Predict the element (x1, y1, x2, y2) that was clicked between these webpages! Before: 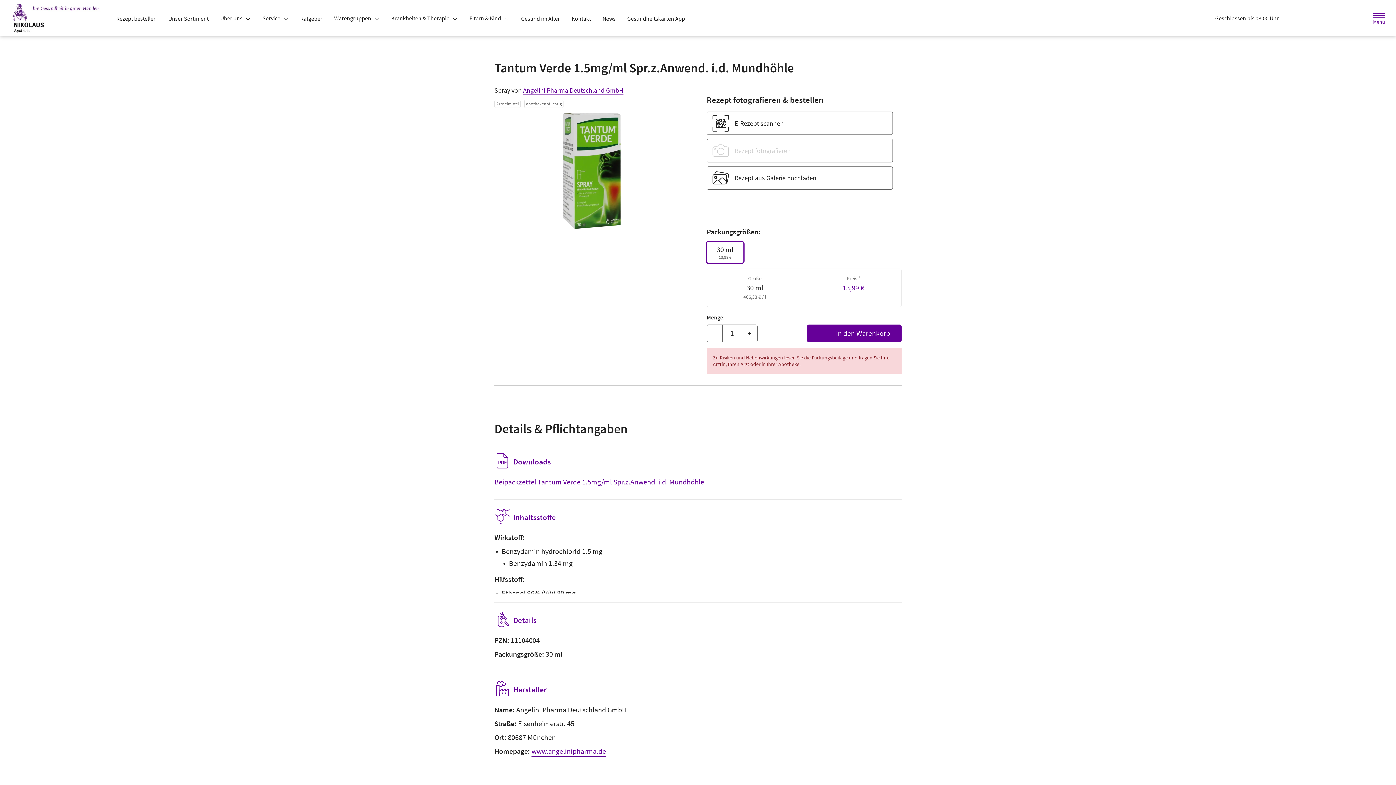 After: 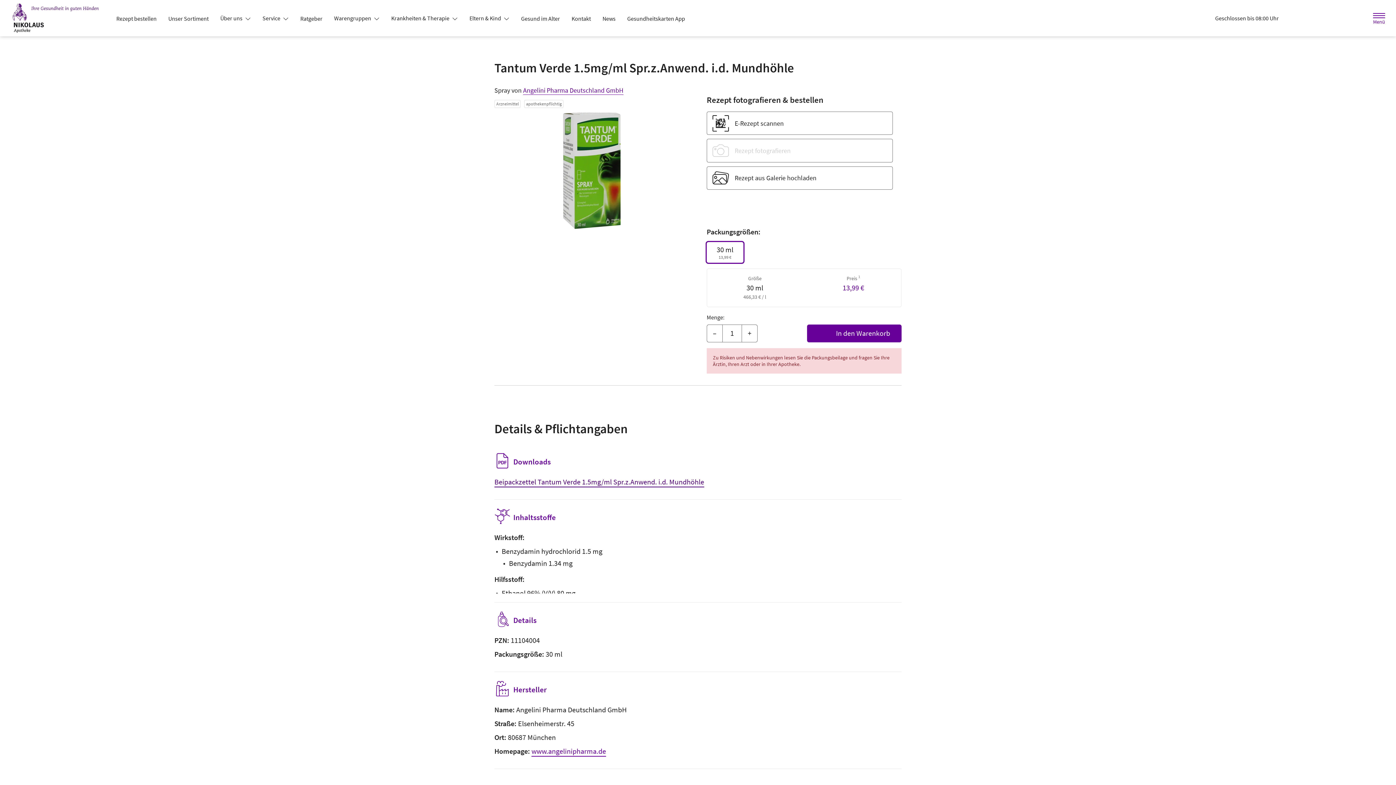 Action: label: Beipackzettel Tantum Verde 1.5mg/ml Spr.z.Anwend. i.d. Mundhöhle bbox: (494, 477, 704, 486)